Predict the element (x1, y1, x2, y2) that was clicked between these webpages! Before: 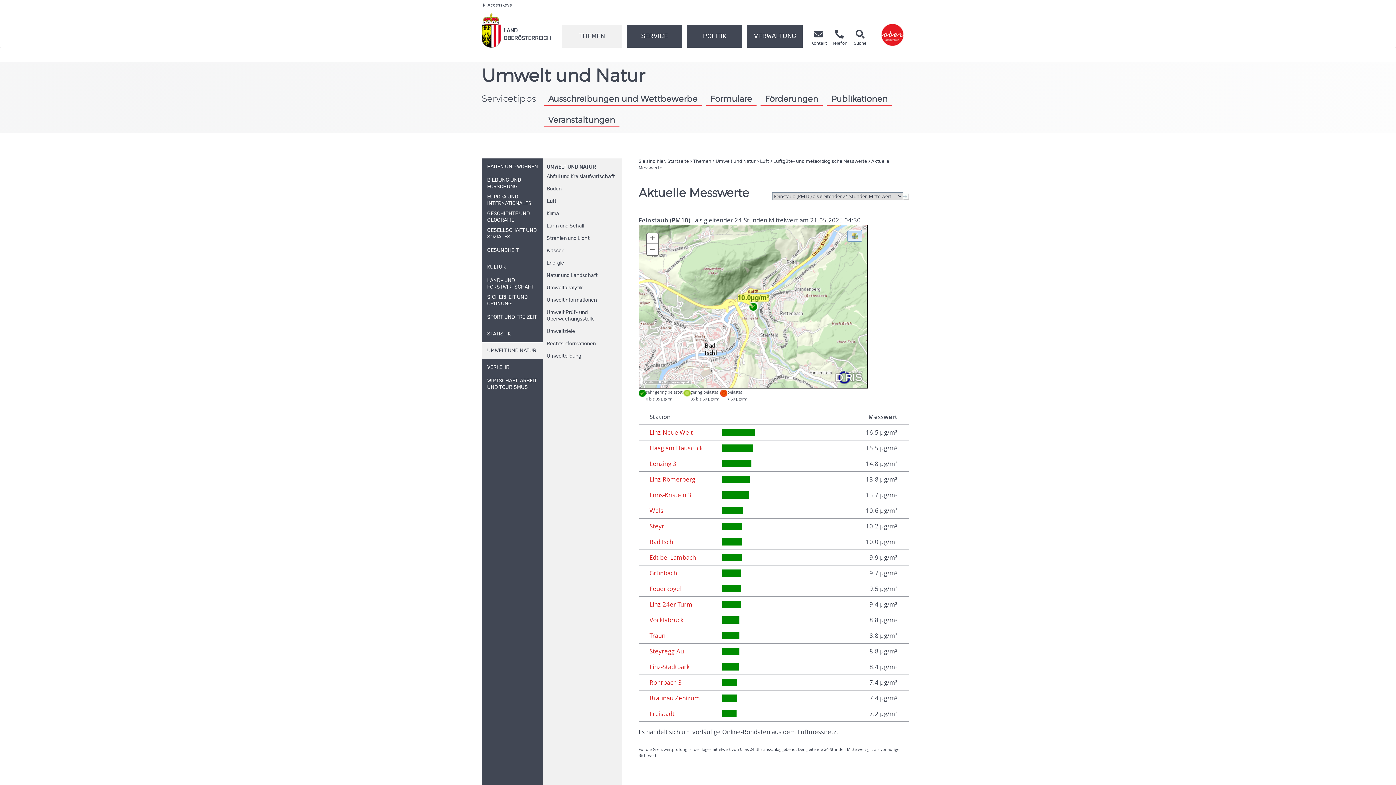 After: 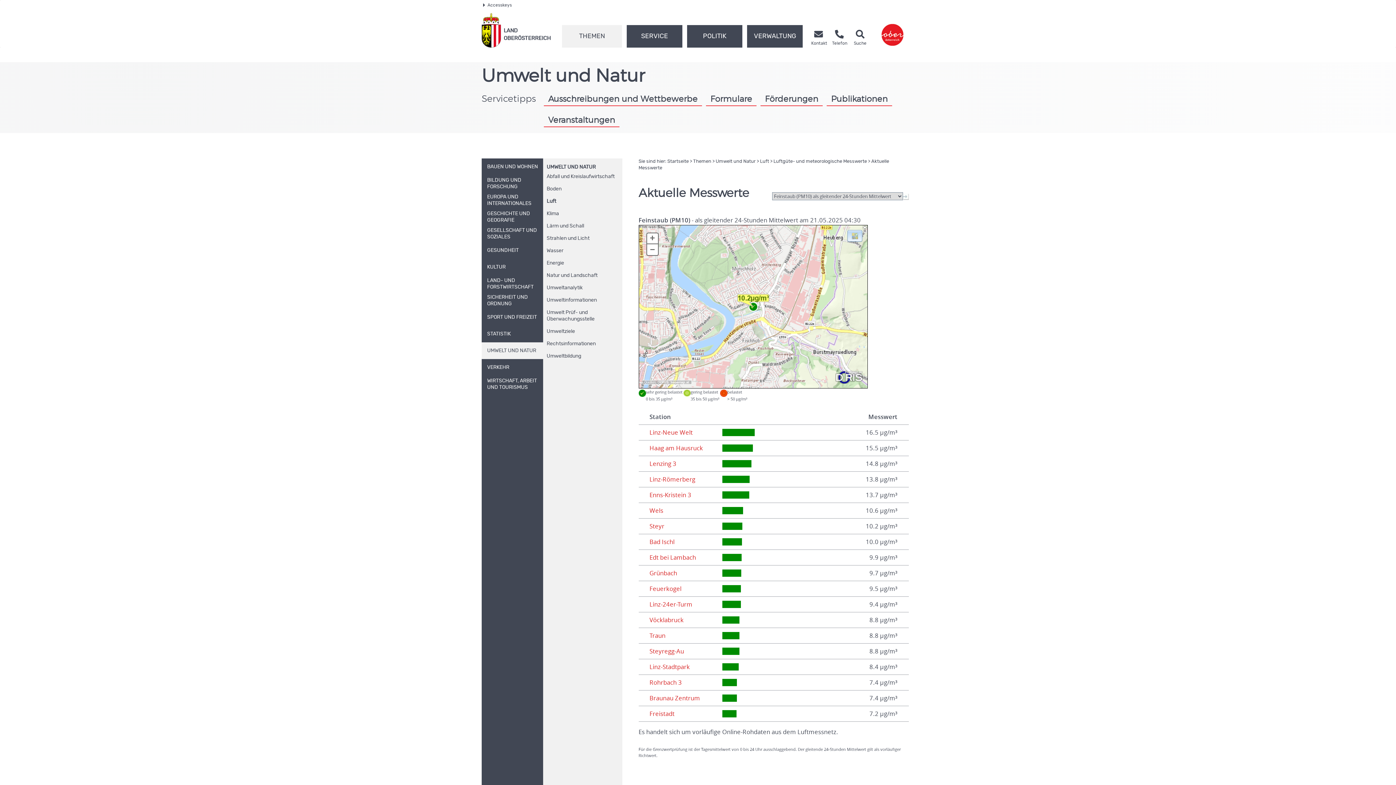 Action: bbox: (649, 522, 664, 530) label: Steyr